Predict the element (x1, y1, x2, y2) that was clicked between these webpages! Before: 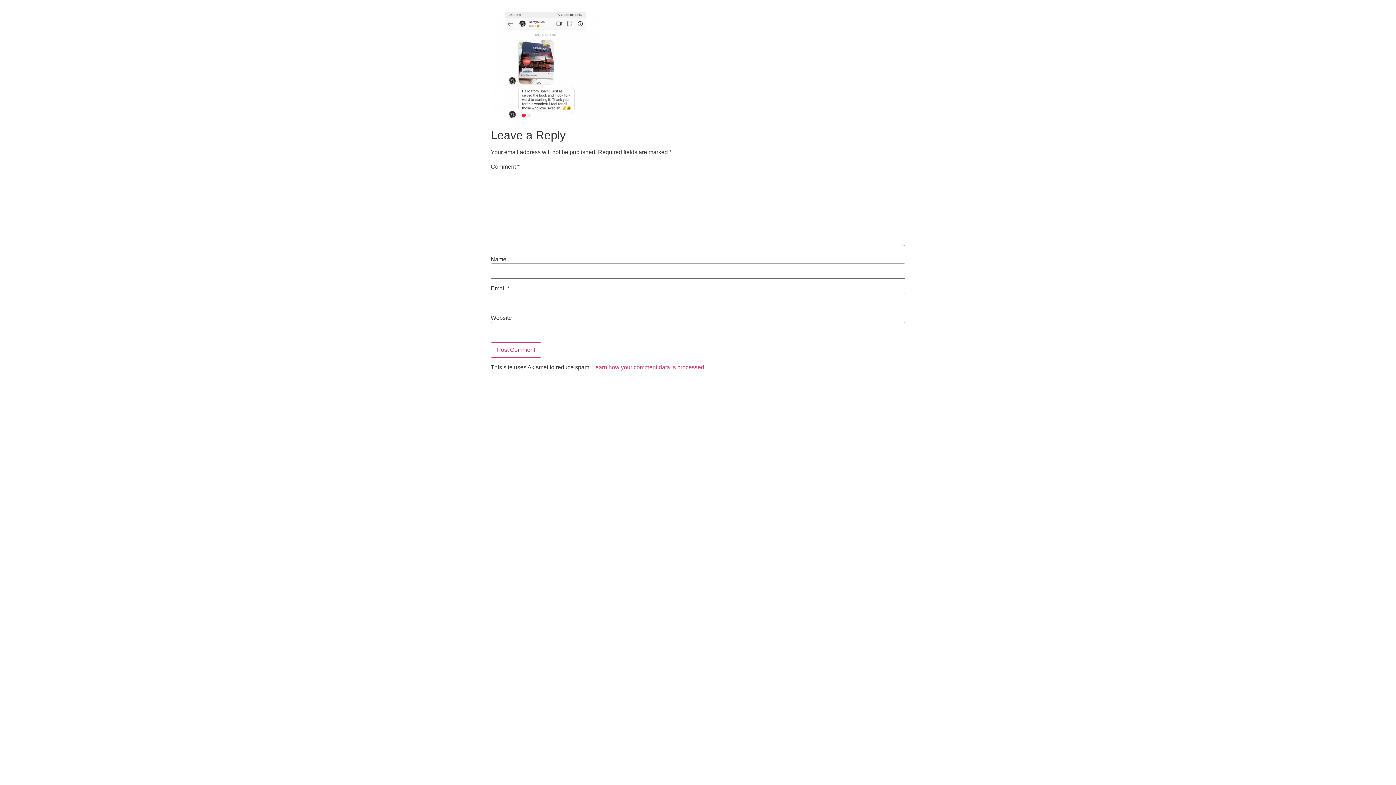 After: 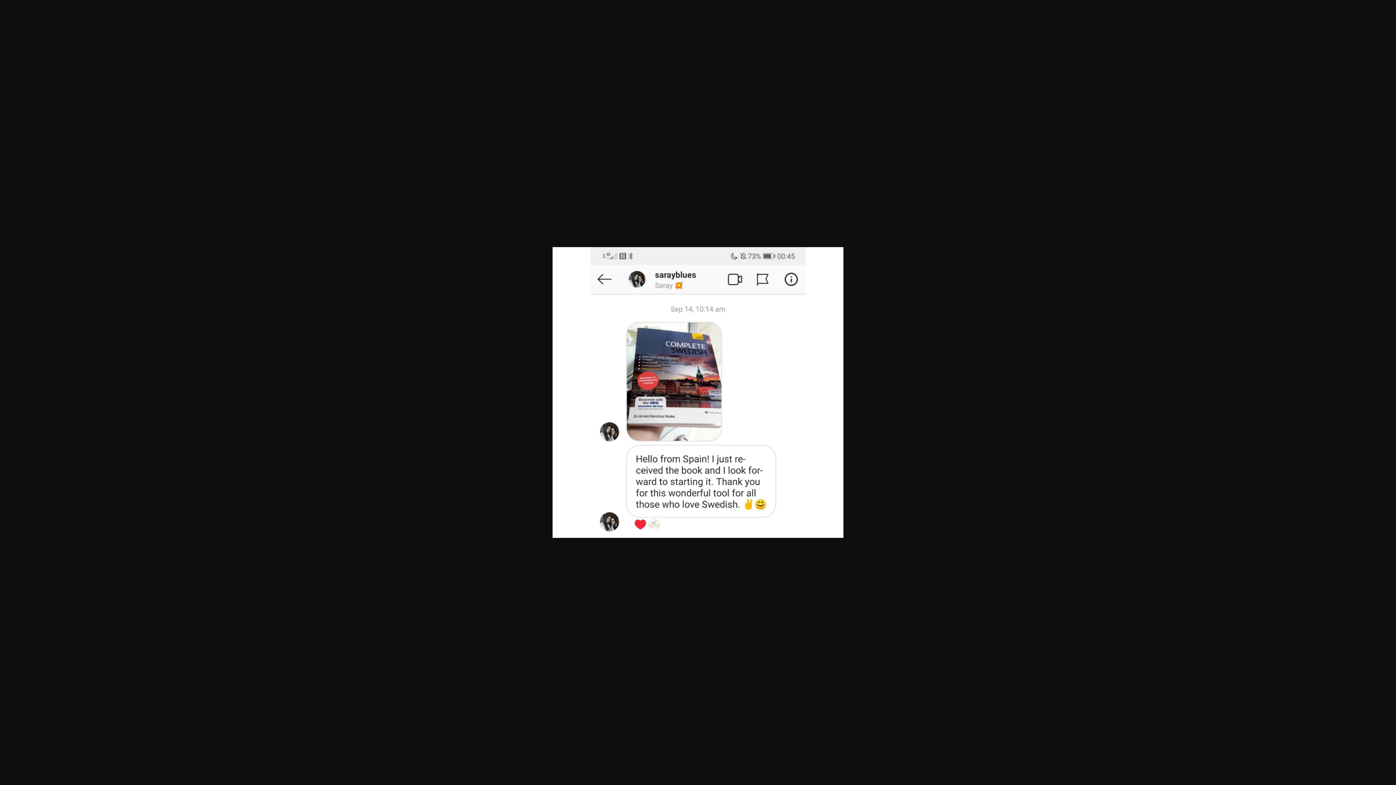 Action: bbox: (490, 115, 600, 121)